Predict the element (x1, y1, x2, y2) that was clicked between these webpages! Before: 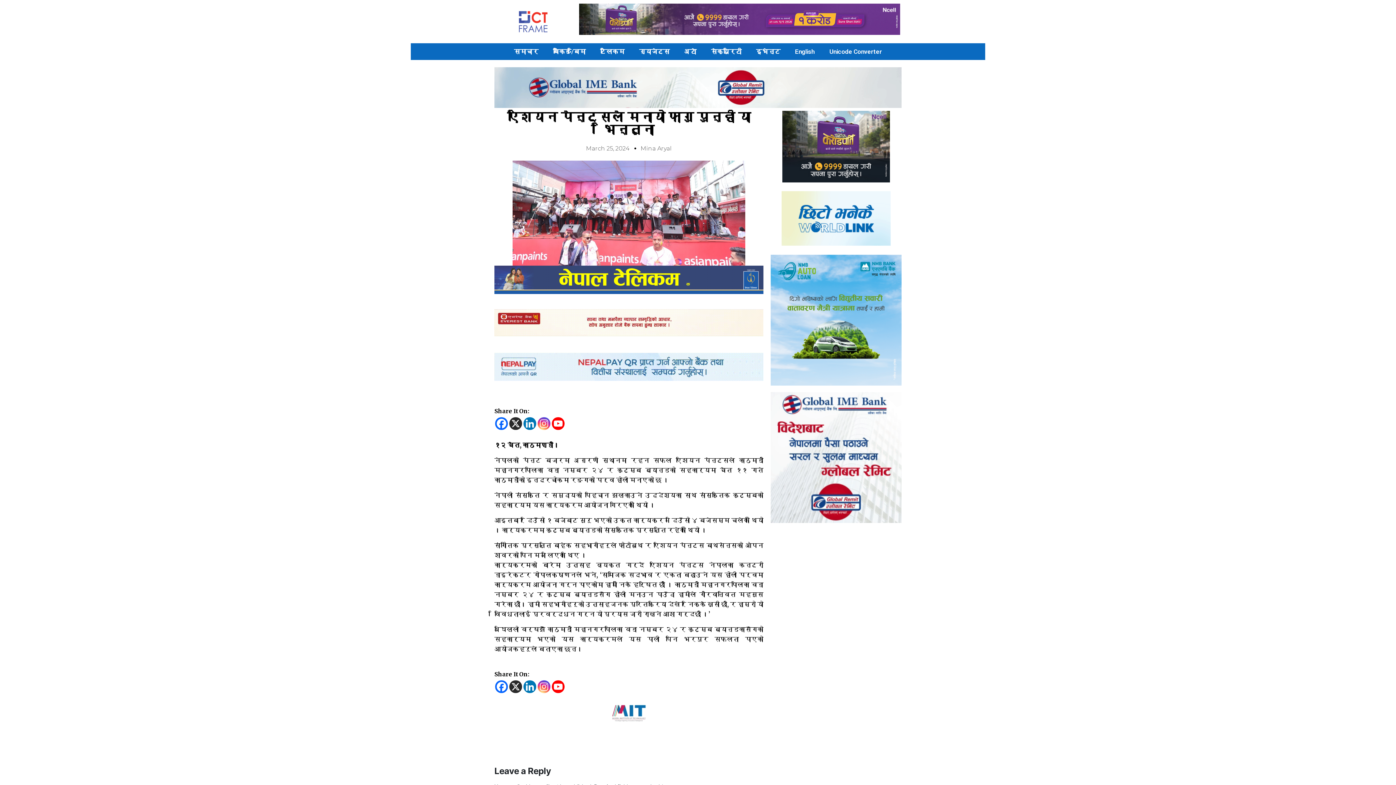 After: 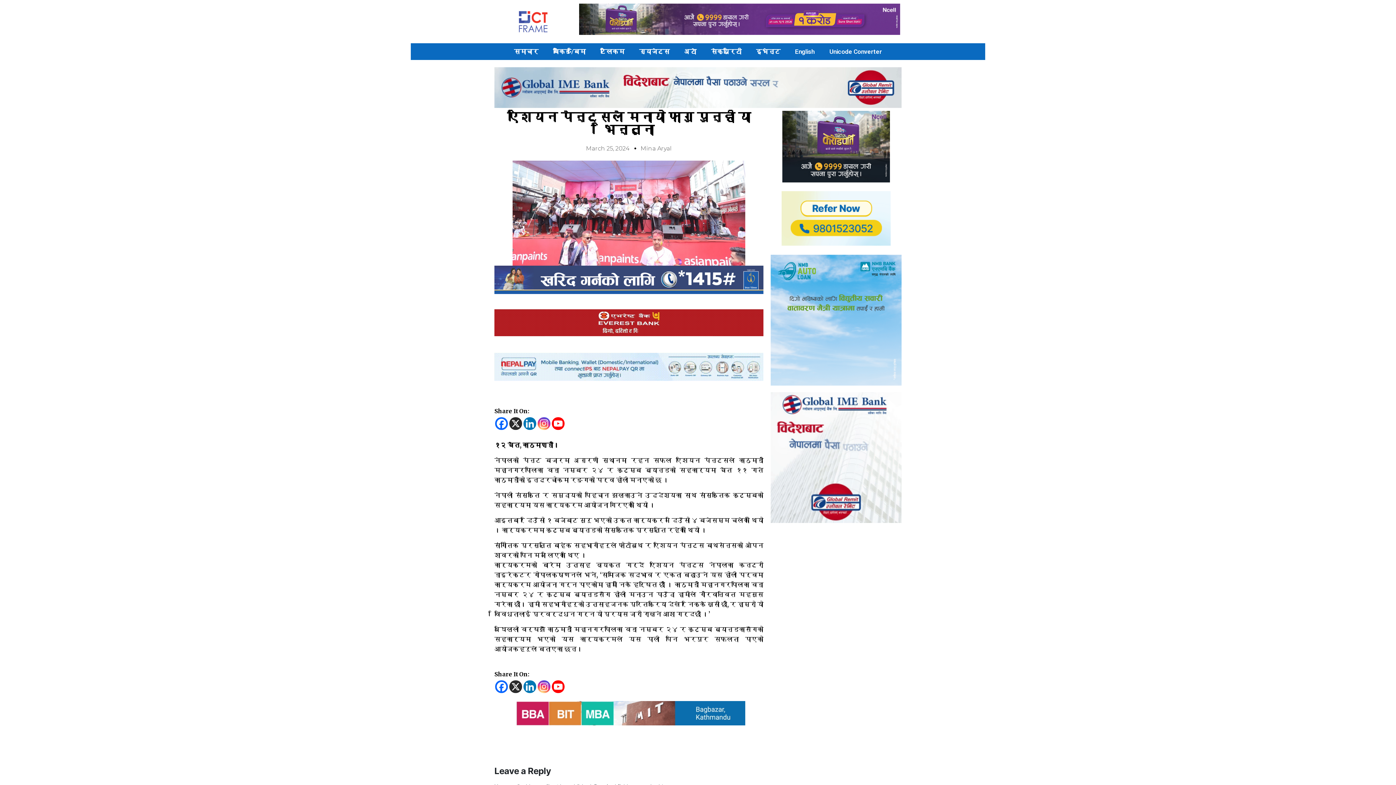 Action: bbox: (770, 254, 901, 291)